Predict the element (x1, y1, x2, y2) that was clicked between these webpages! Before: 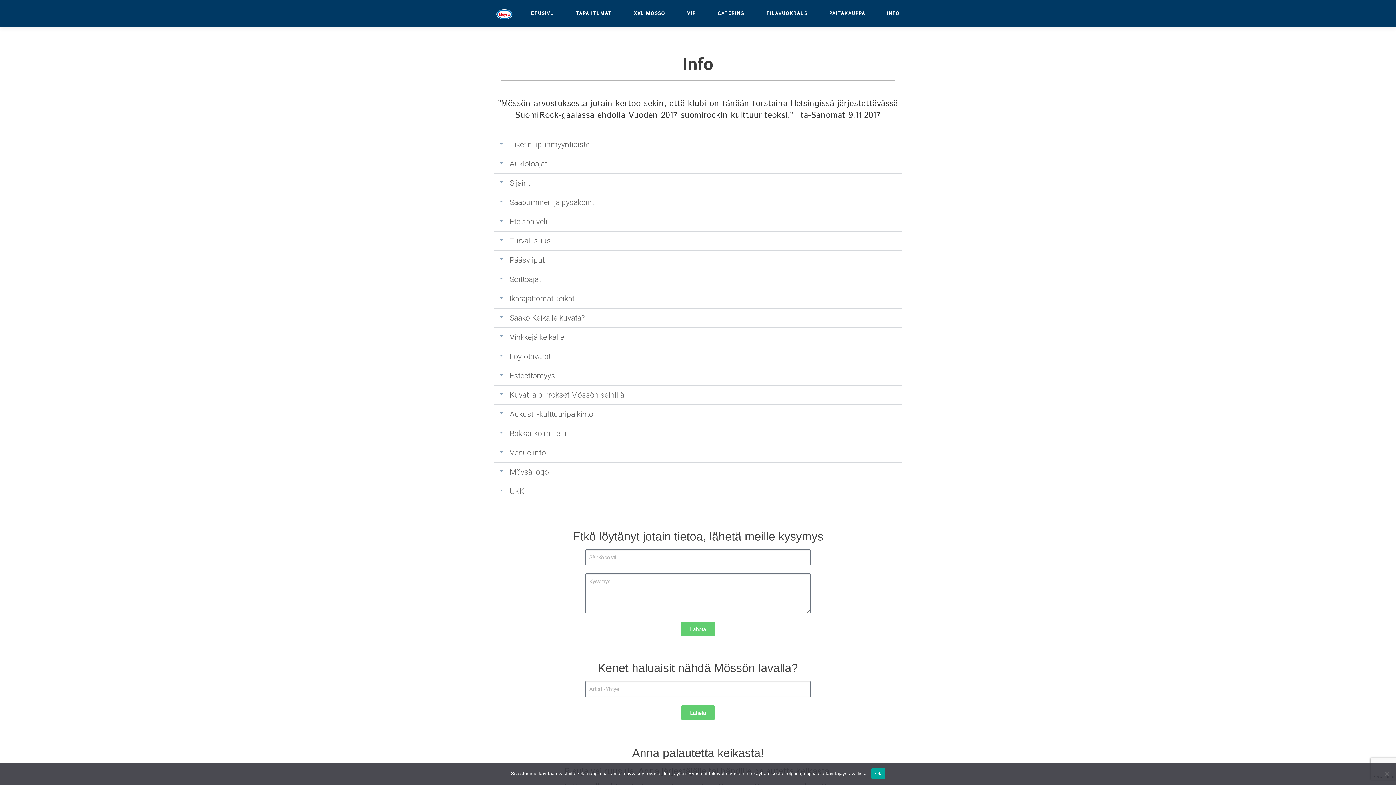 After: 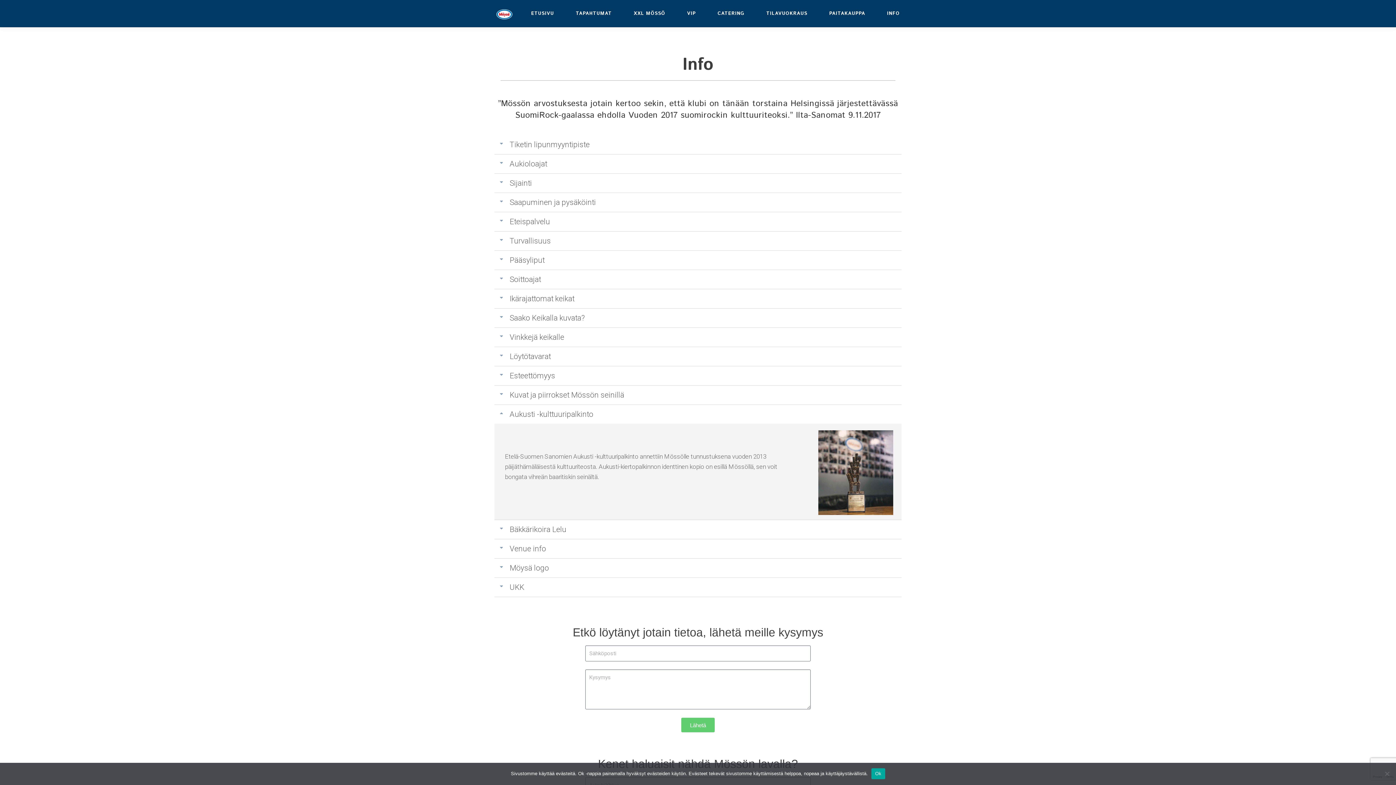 Action: bbox: (509, 410, 593, 418) label: Aukusti -kulttuuripalkinto